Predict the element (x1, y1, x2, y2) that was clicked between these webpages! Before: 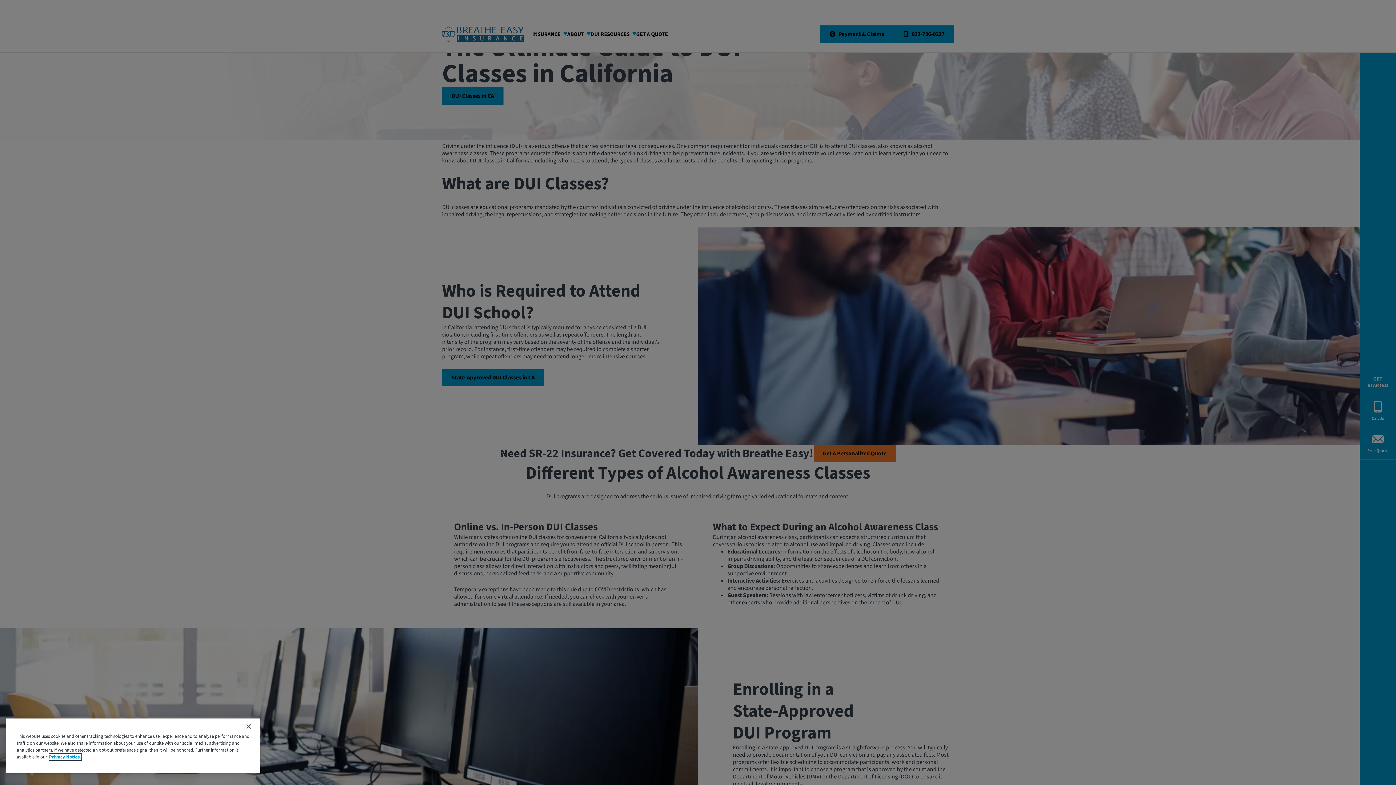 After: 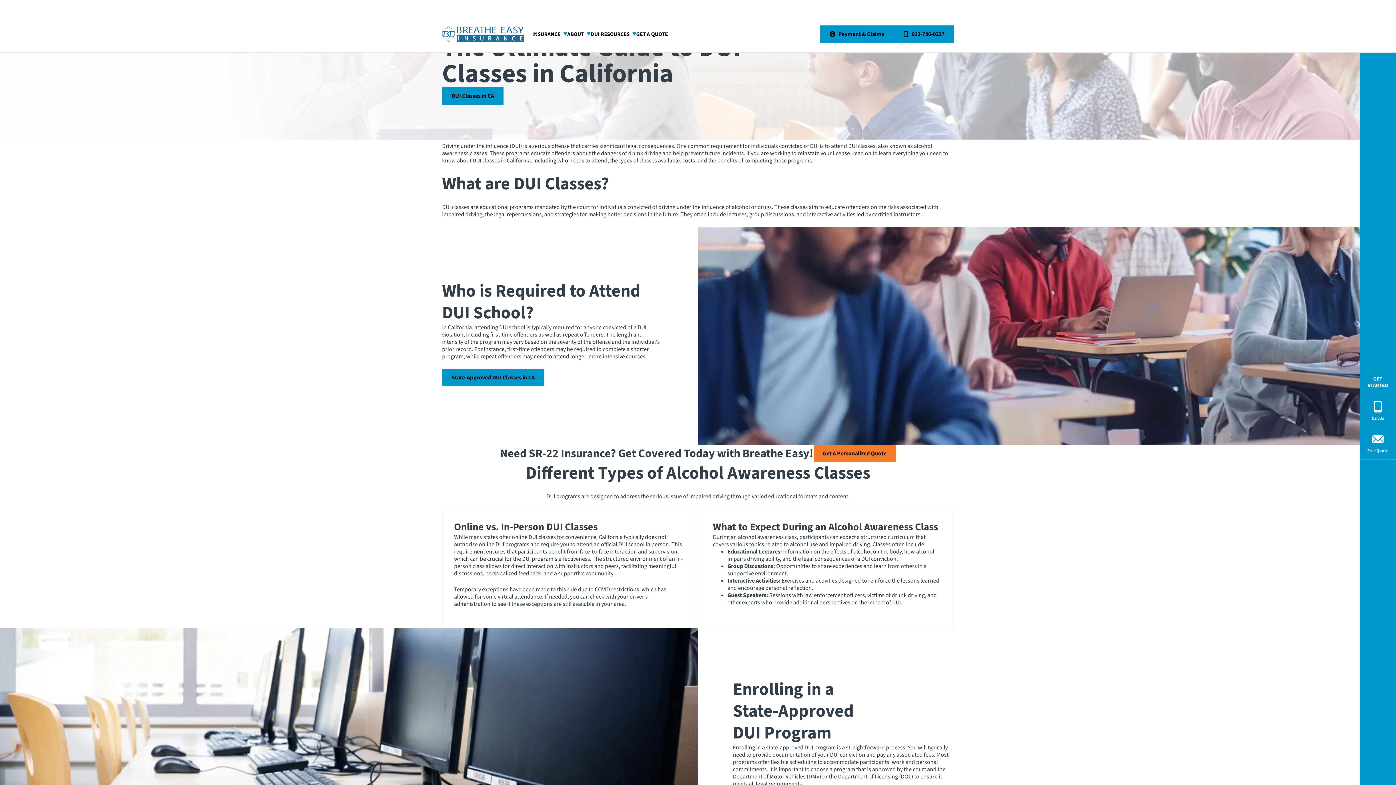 Action: bbox: (240, 718, 256, 734) label: Close